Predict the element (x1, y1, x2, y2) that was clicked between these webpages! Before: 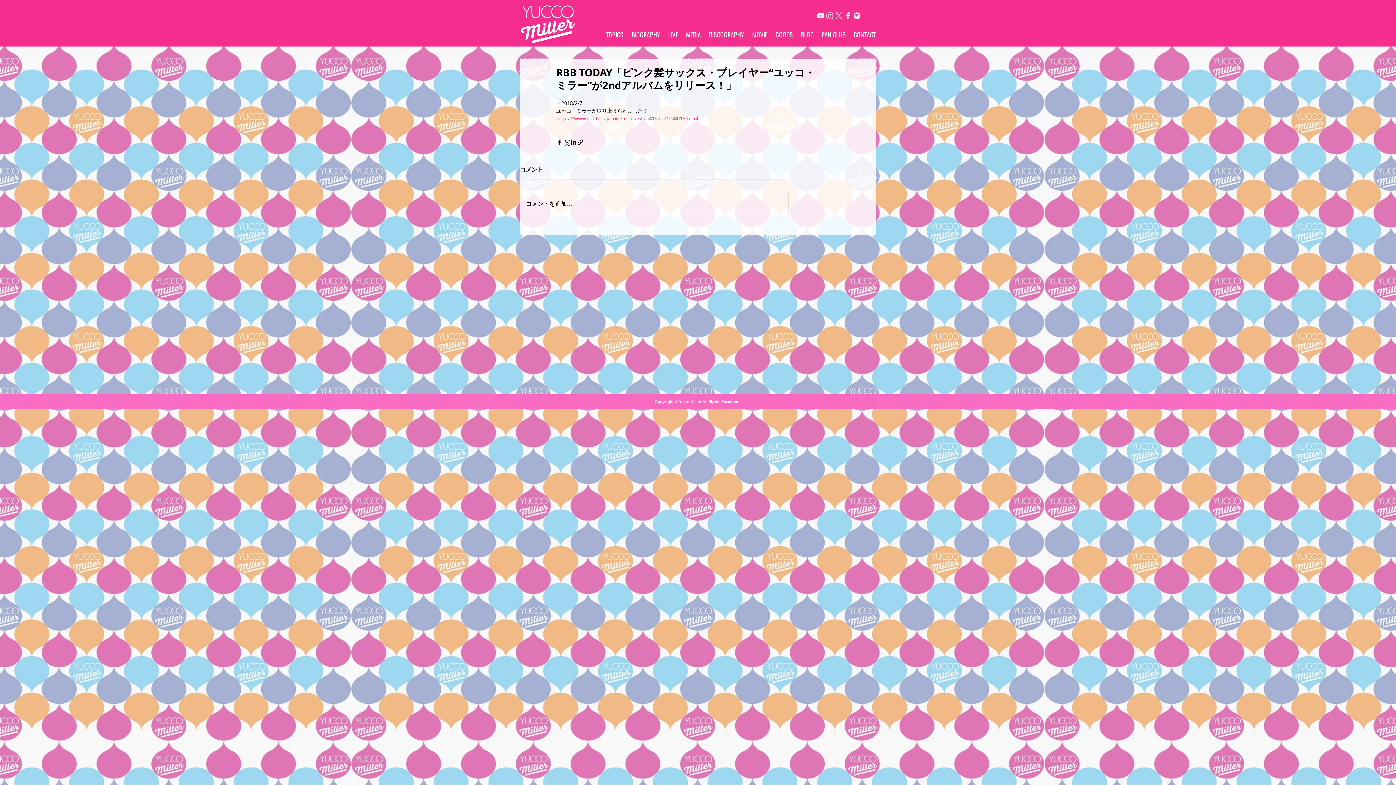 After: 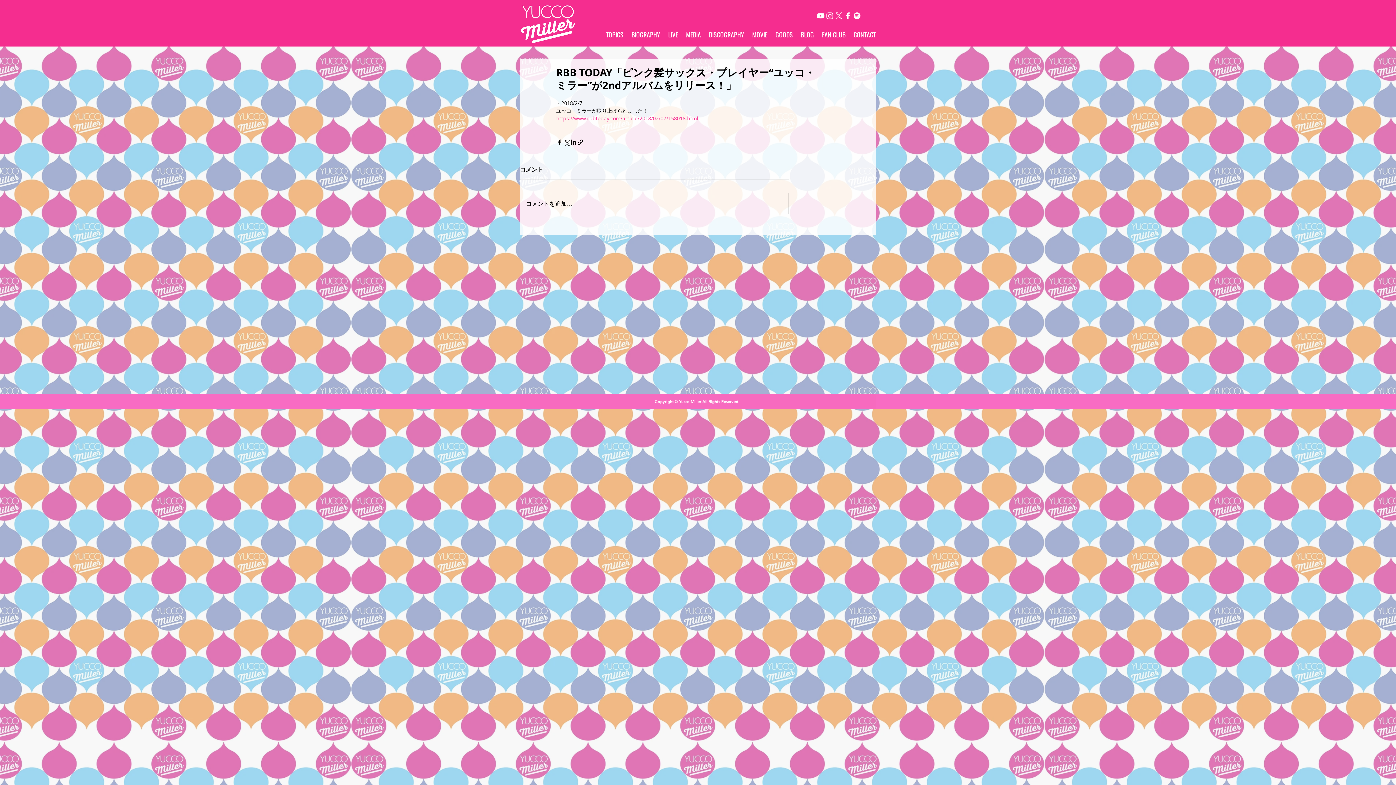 Action: bbox: (556, 114, 698, 121) label: https://www.rbbtoday.com/article/2018/02/07/158018.html